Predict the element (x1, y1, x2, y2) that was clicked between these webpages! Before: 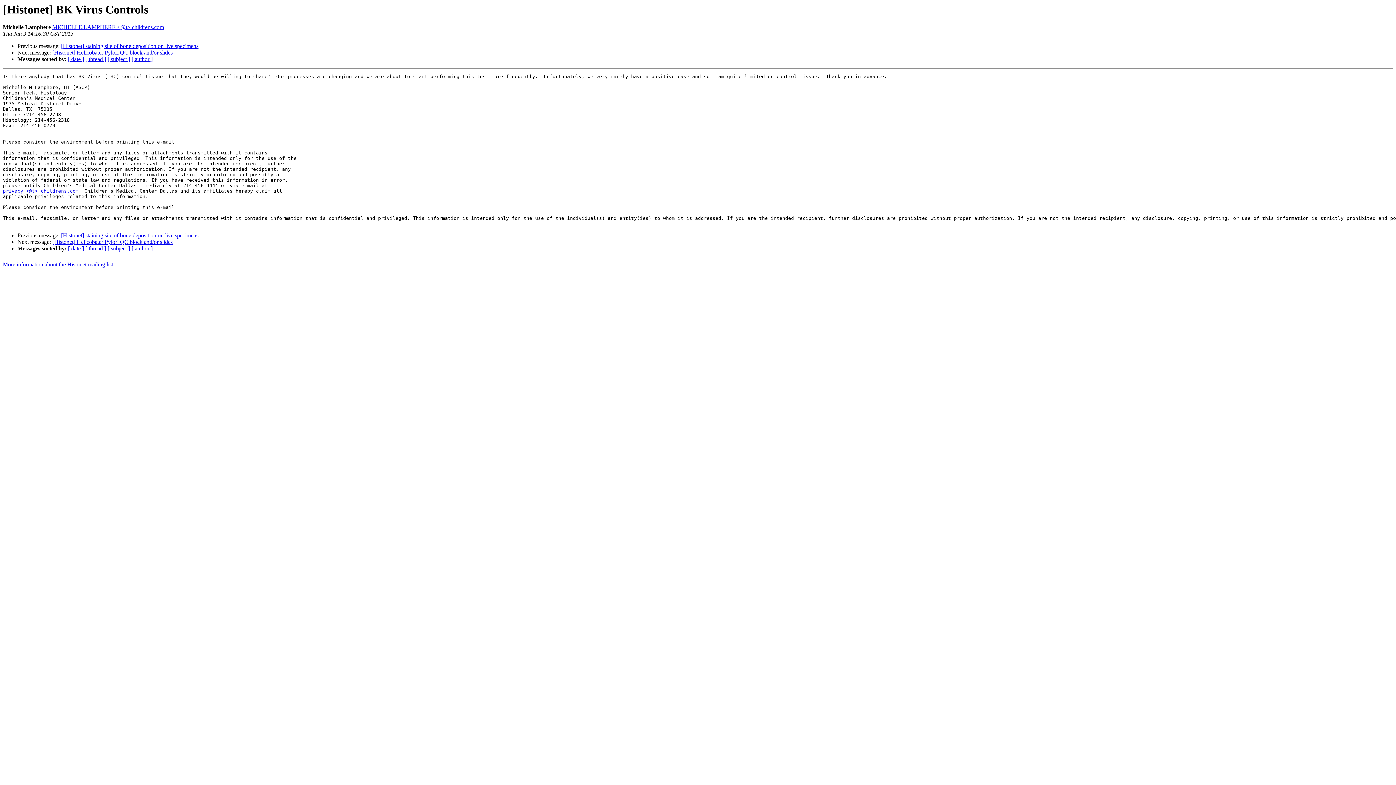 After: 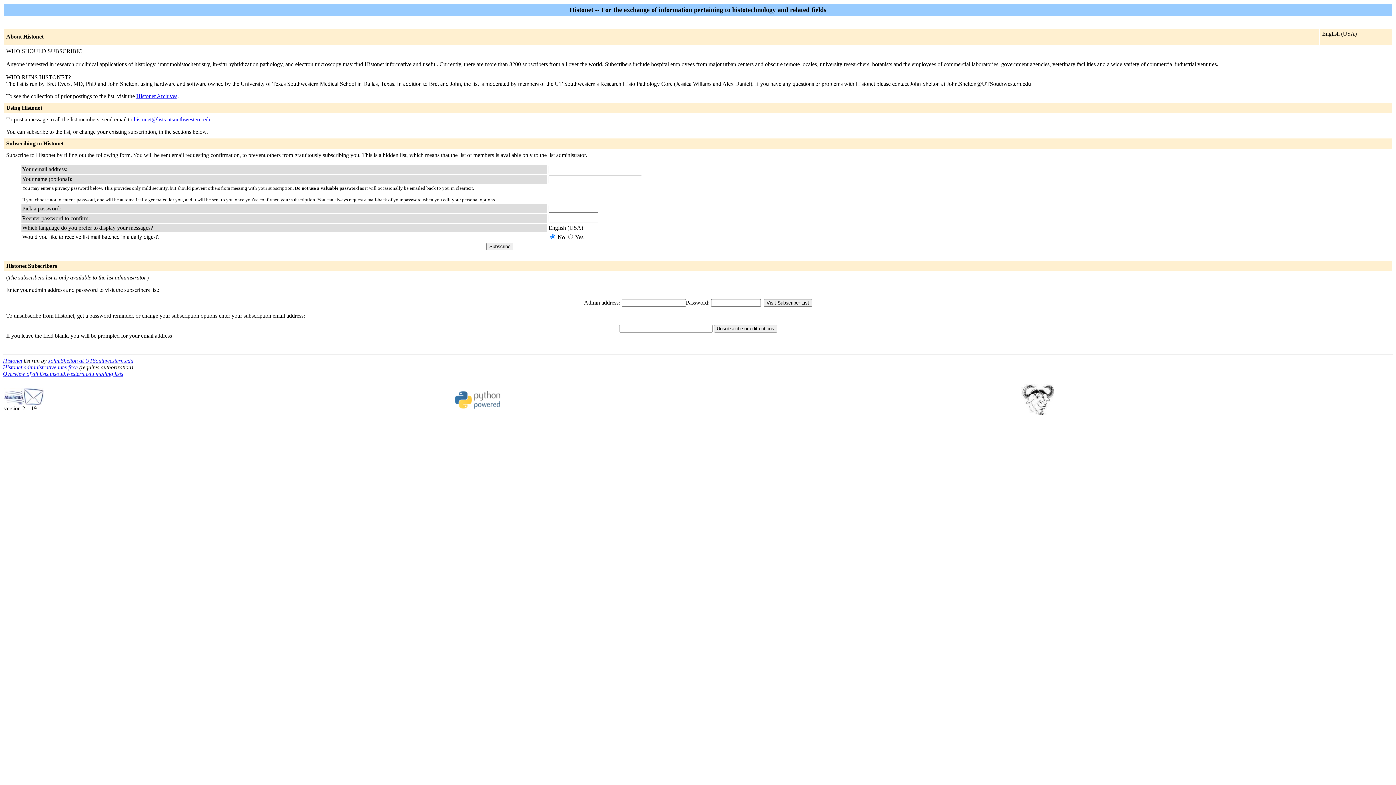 Action: label: privacy <@t> childrens.com. bbox: (2, 188, 81, 193)